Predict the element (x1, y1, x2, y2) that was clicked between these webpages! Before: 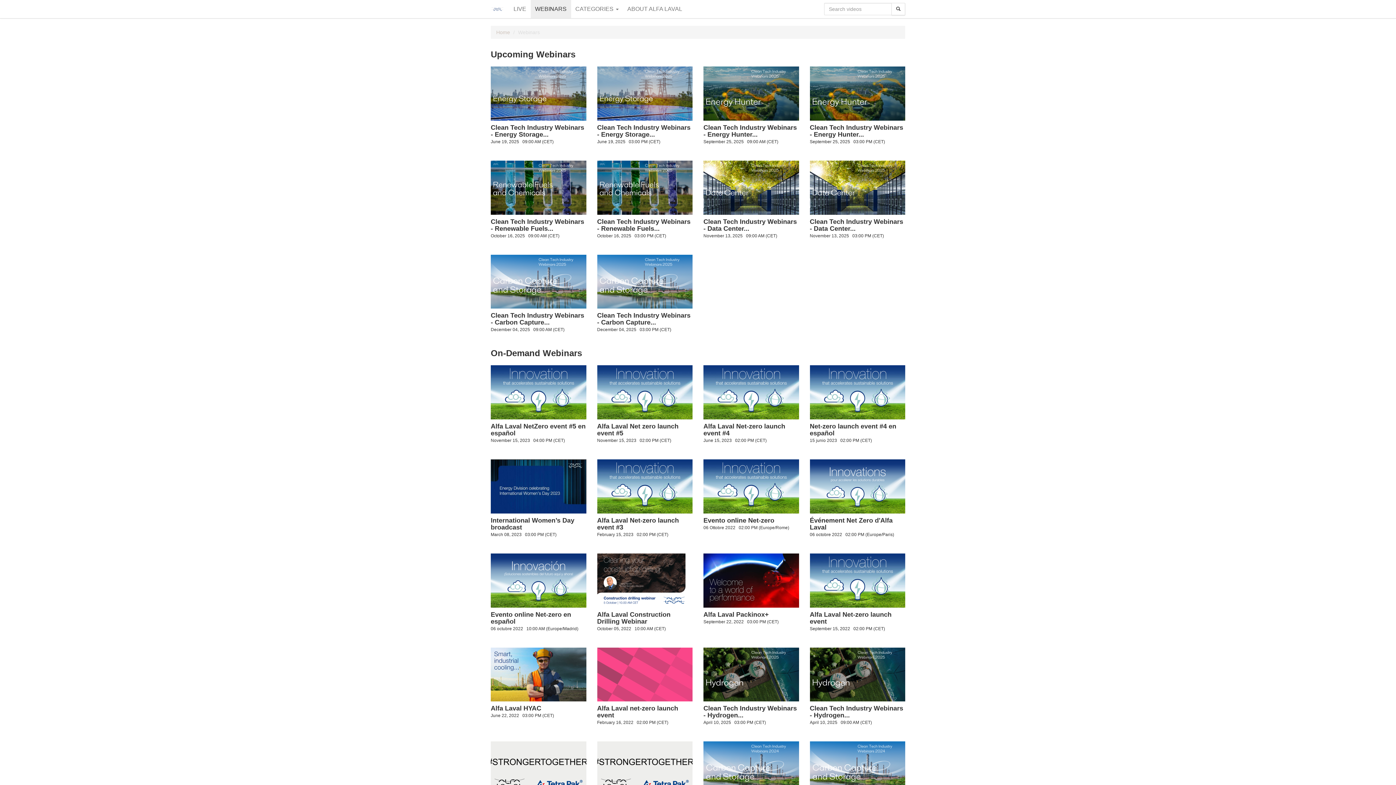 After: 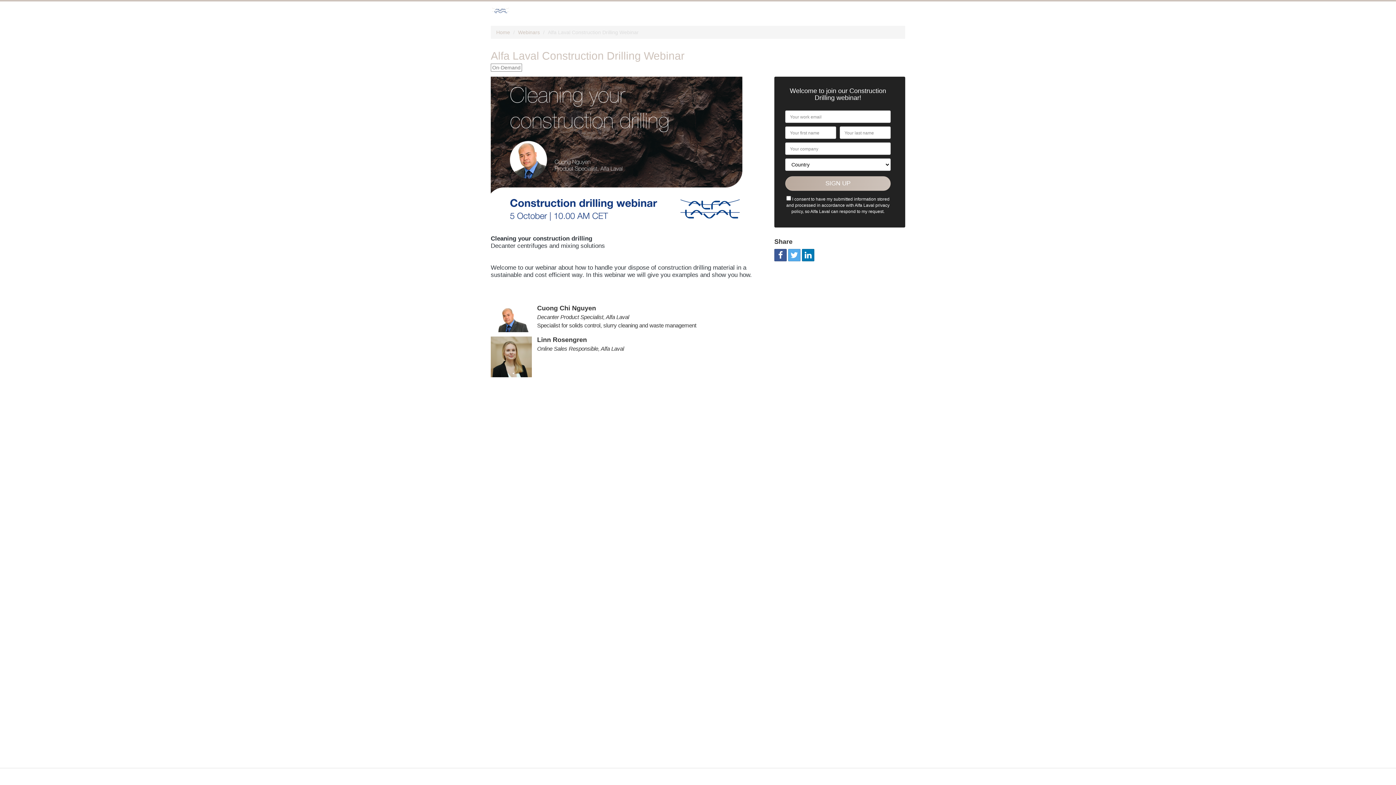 Action: bbox: (597, 553, 692, 607)